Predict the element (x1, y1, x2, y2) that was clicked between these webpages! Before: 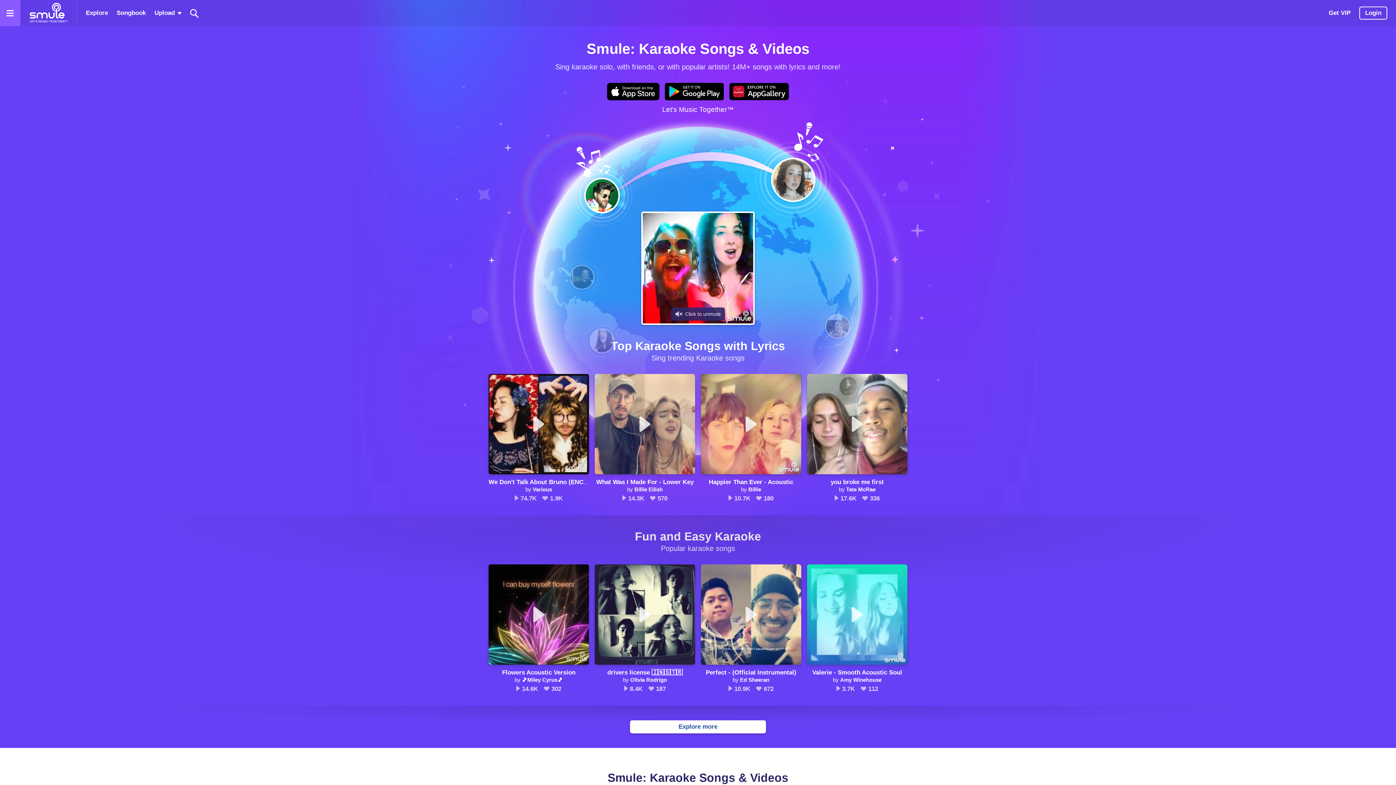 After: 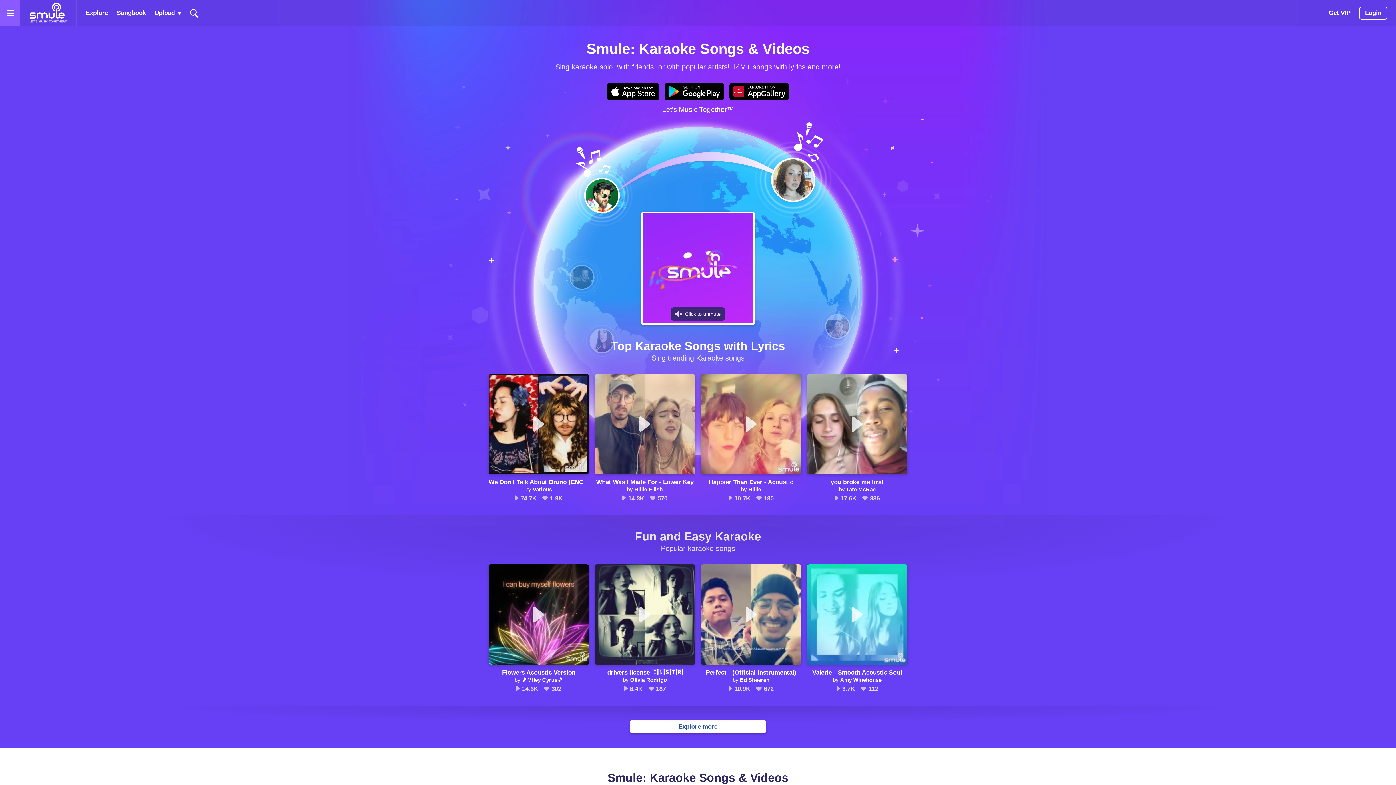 Action: label: AppleStore bbox: (607, 82, 659, 100)